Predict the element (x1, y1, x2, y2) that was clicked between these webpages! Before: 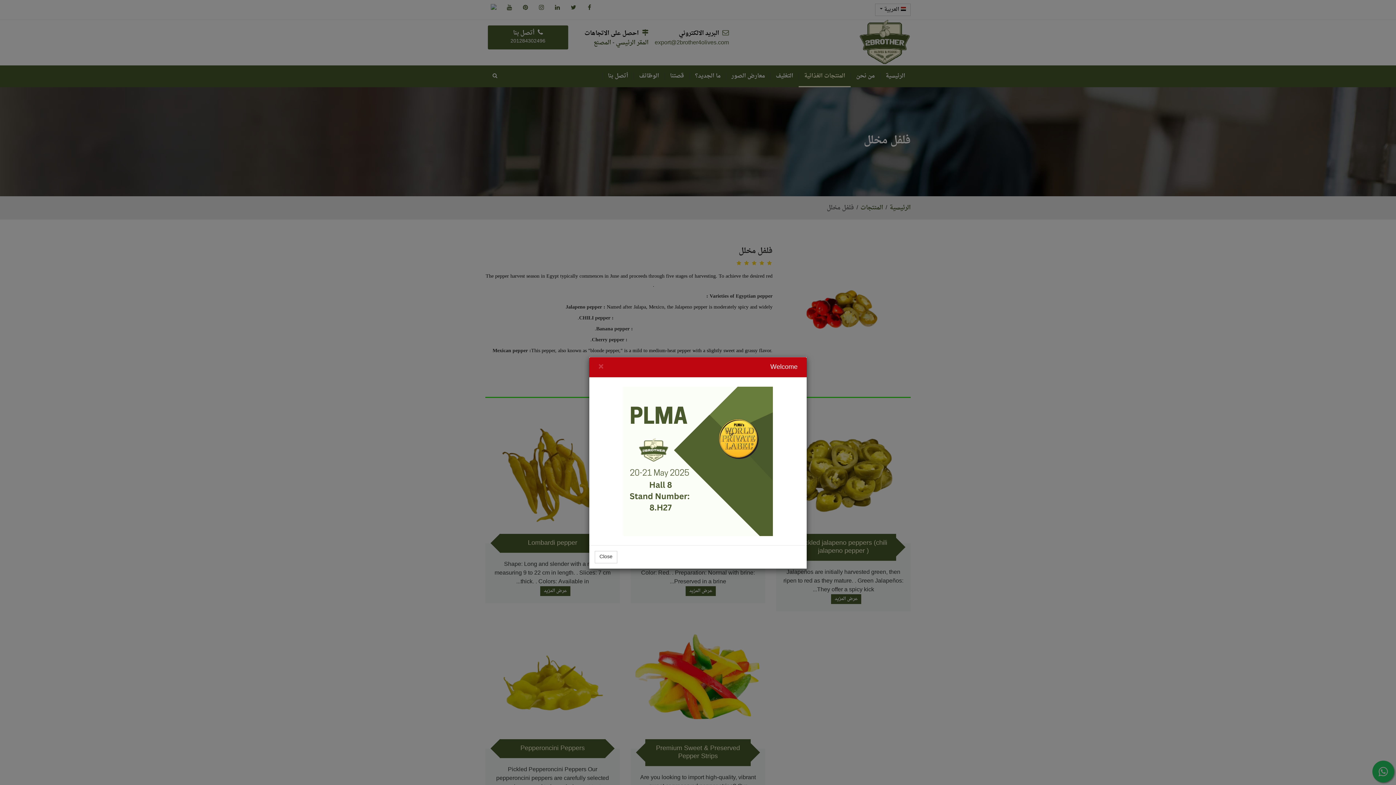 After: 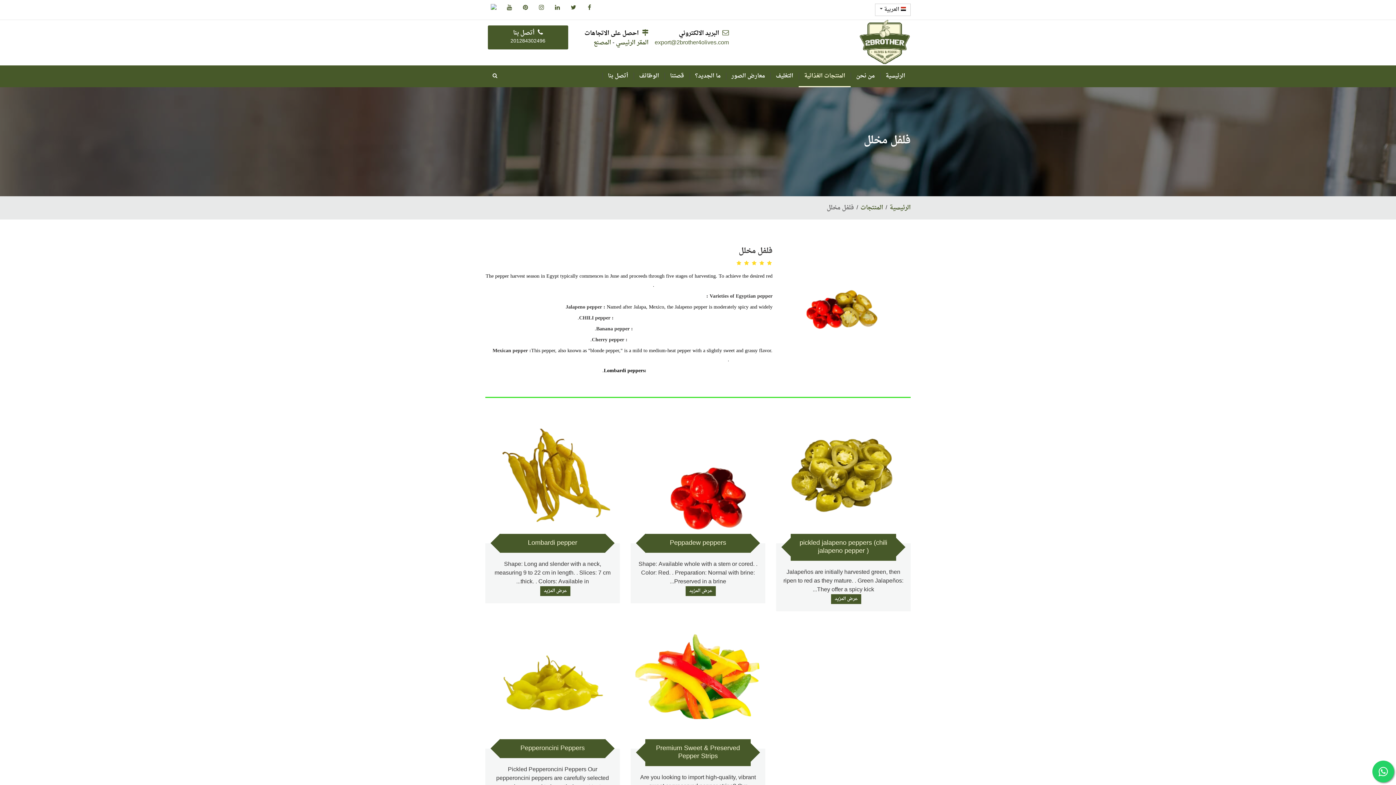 Action: label: Close bbox: (598, 362, 604, 371)